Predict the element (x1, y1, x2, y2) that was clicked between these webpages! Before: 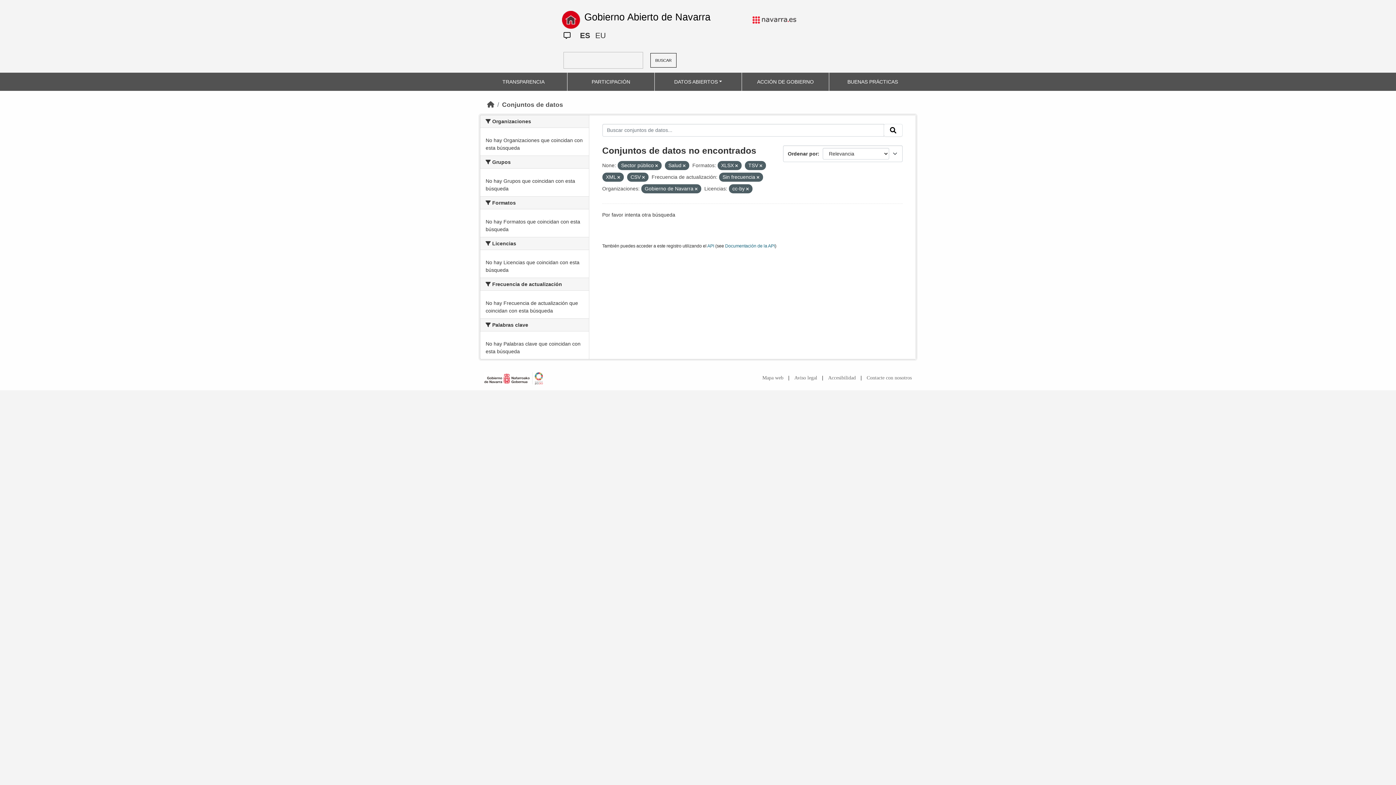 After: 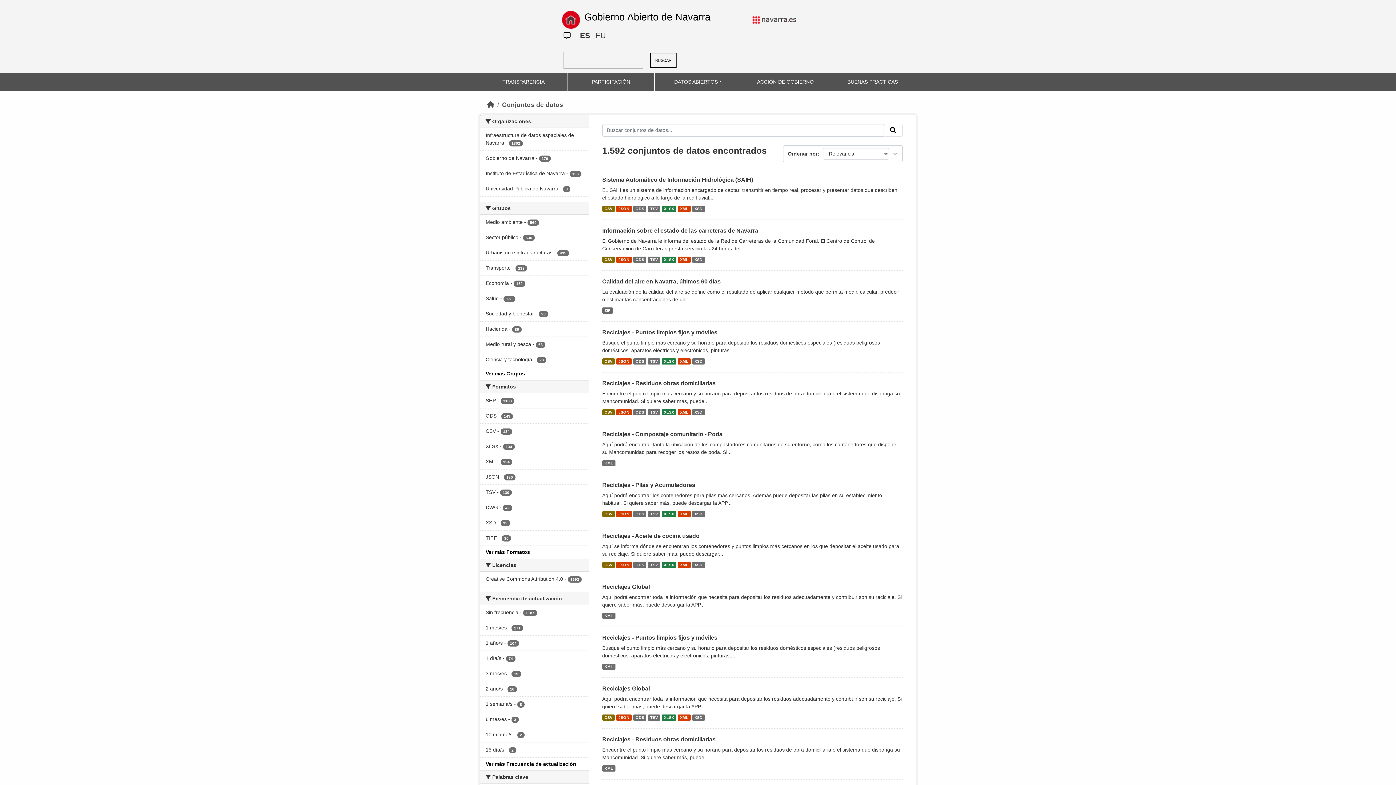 Action: bbox: (502, 101, 563, 108) label: Conjuntos de datos